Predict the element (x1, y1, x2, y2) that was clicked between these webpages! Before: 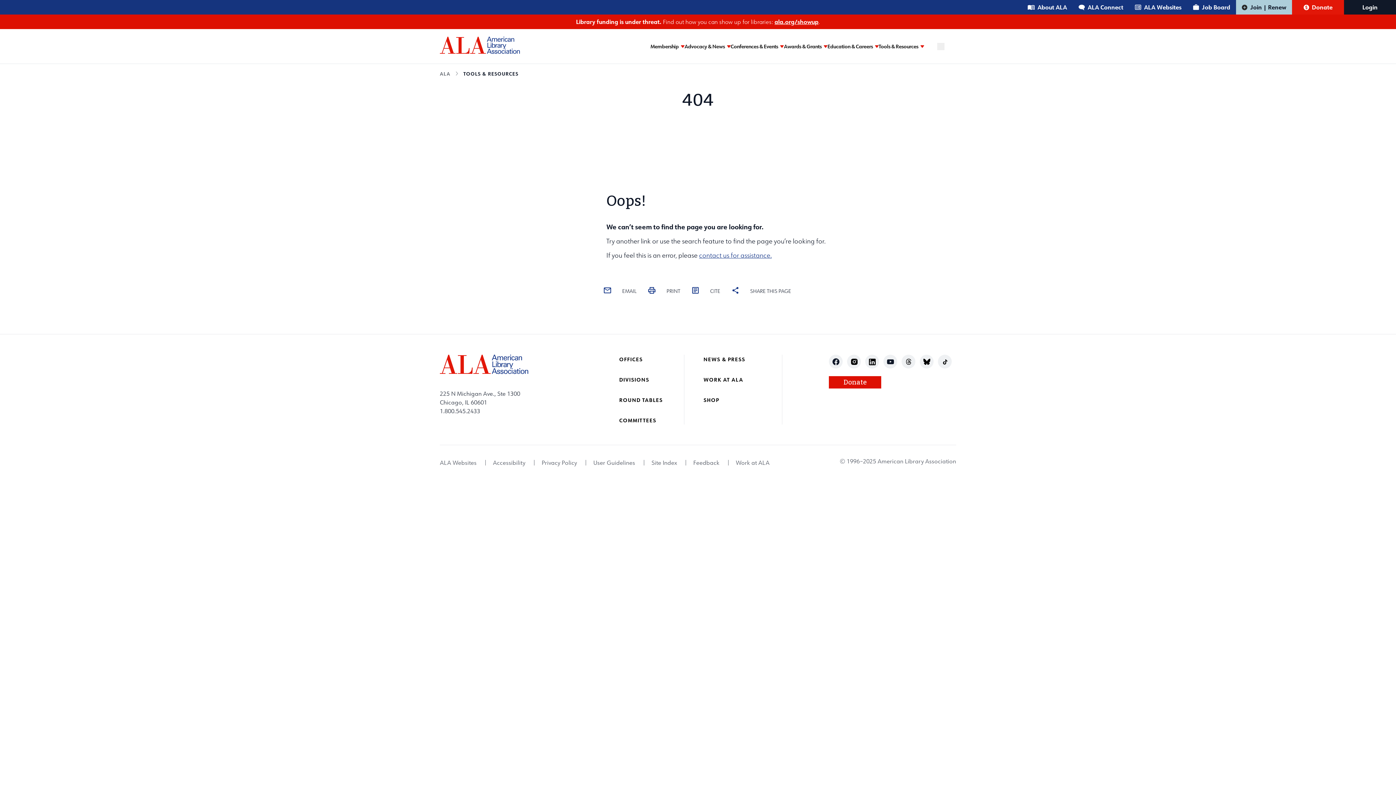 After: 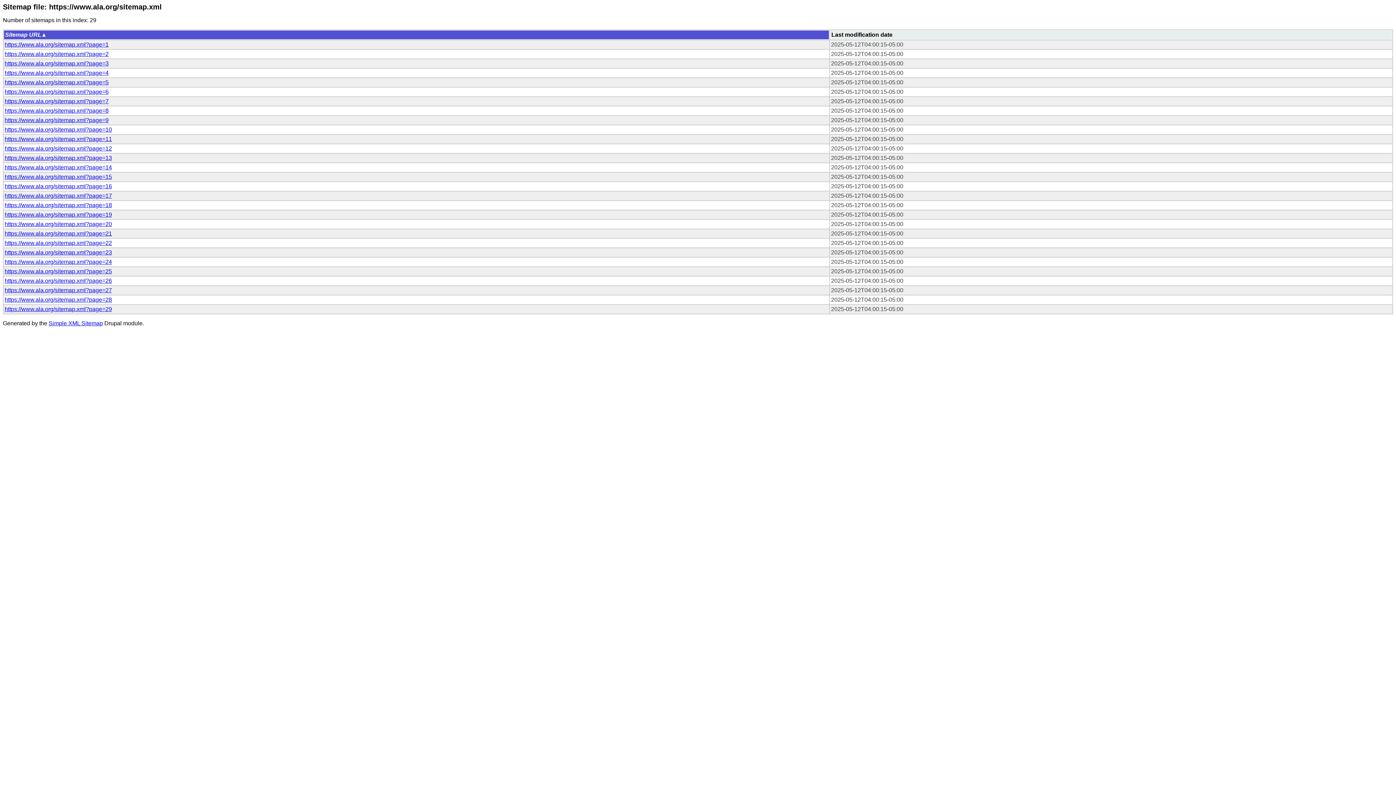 Action: bbox: (651, 459, 677, 466) label: Site Index